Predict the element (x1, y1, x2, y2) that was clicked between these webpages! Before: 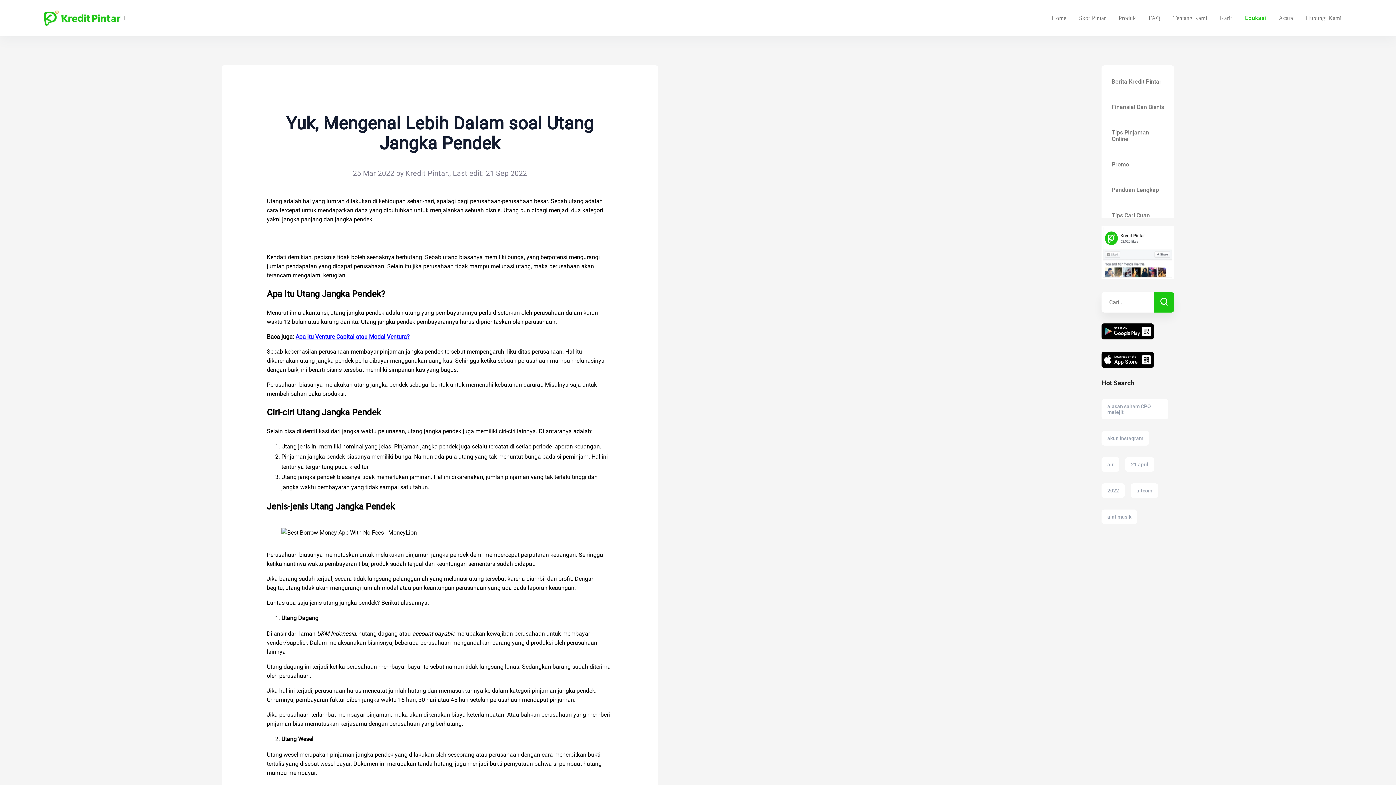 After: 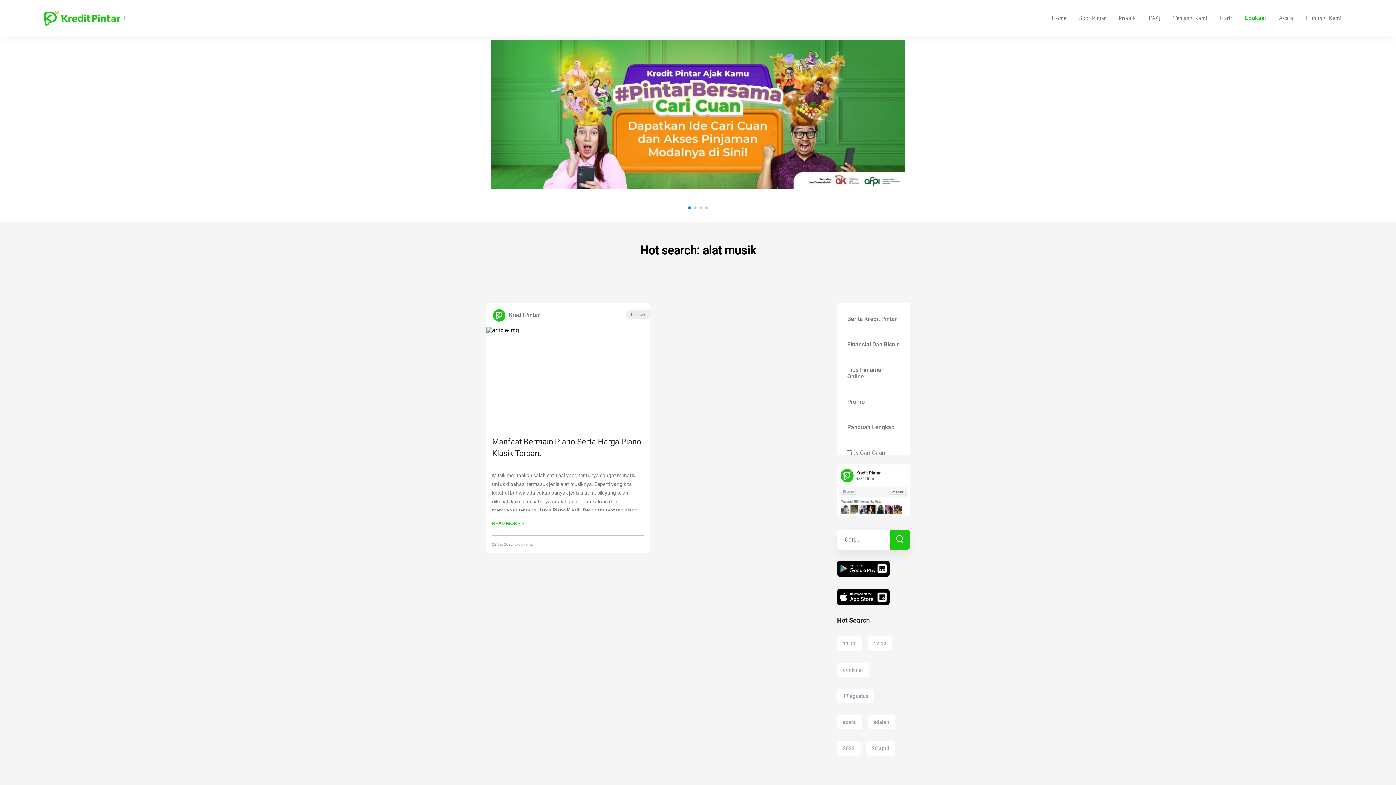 Action: bbox: (1101, 509, 1137, 524) label: alat musik